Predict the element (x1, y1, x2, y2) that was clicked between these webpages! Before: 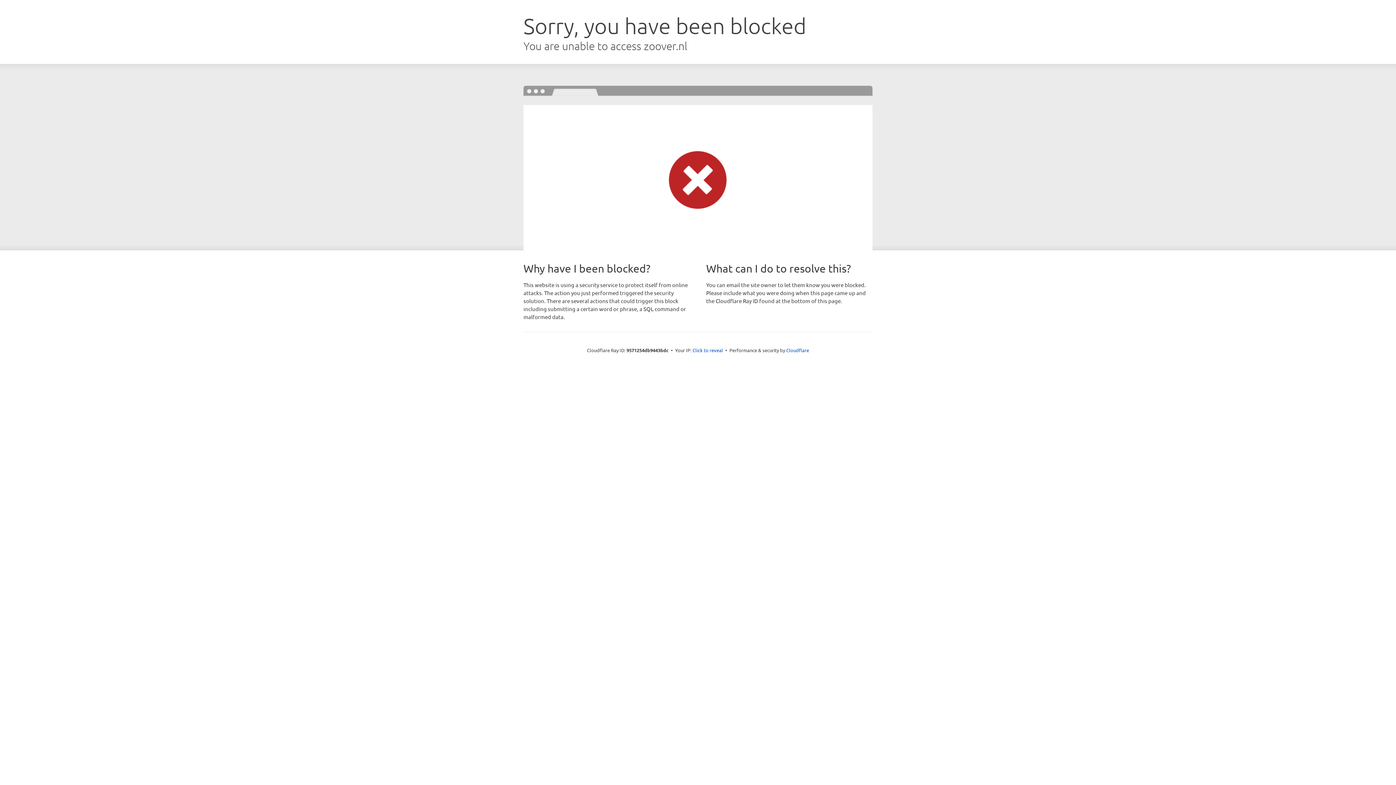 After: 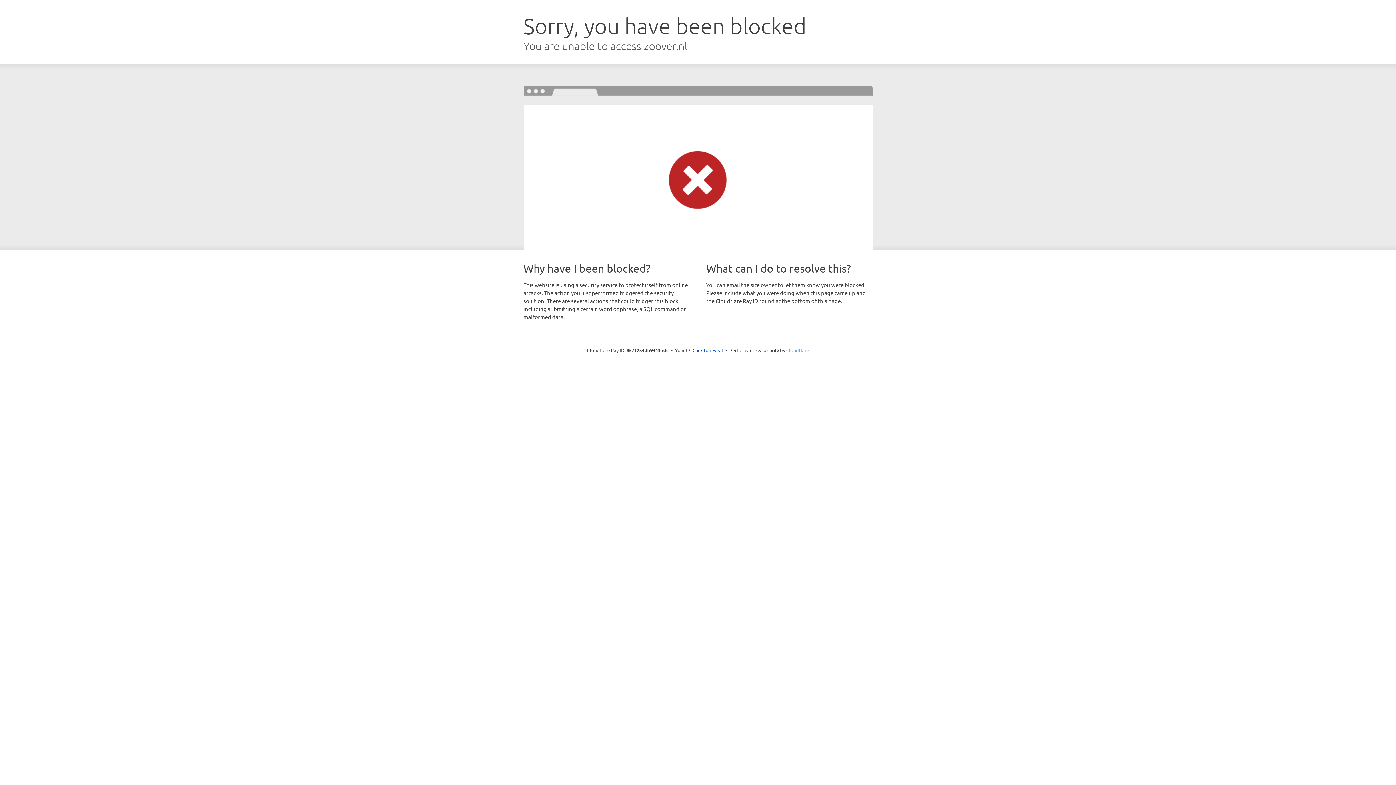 Action: label: Cloudflare bbox: (786, 347, 809, 353)